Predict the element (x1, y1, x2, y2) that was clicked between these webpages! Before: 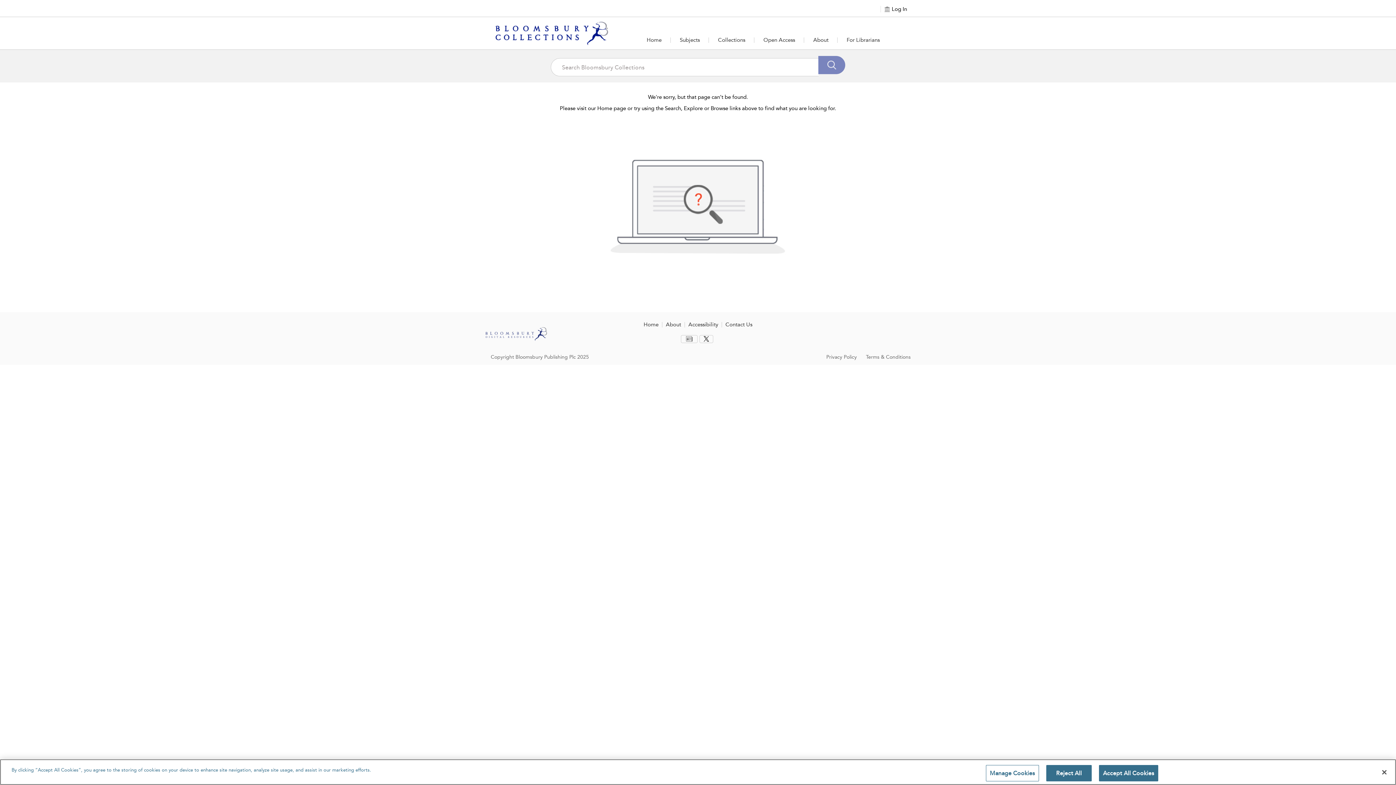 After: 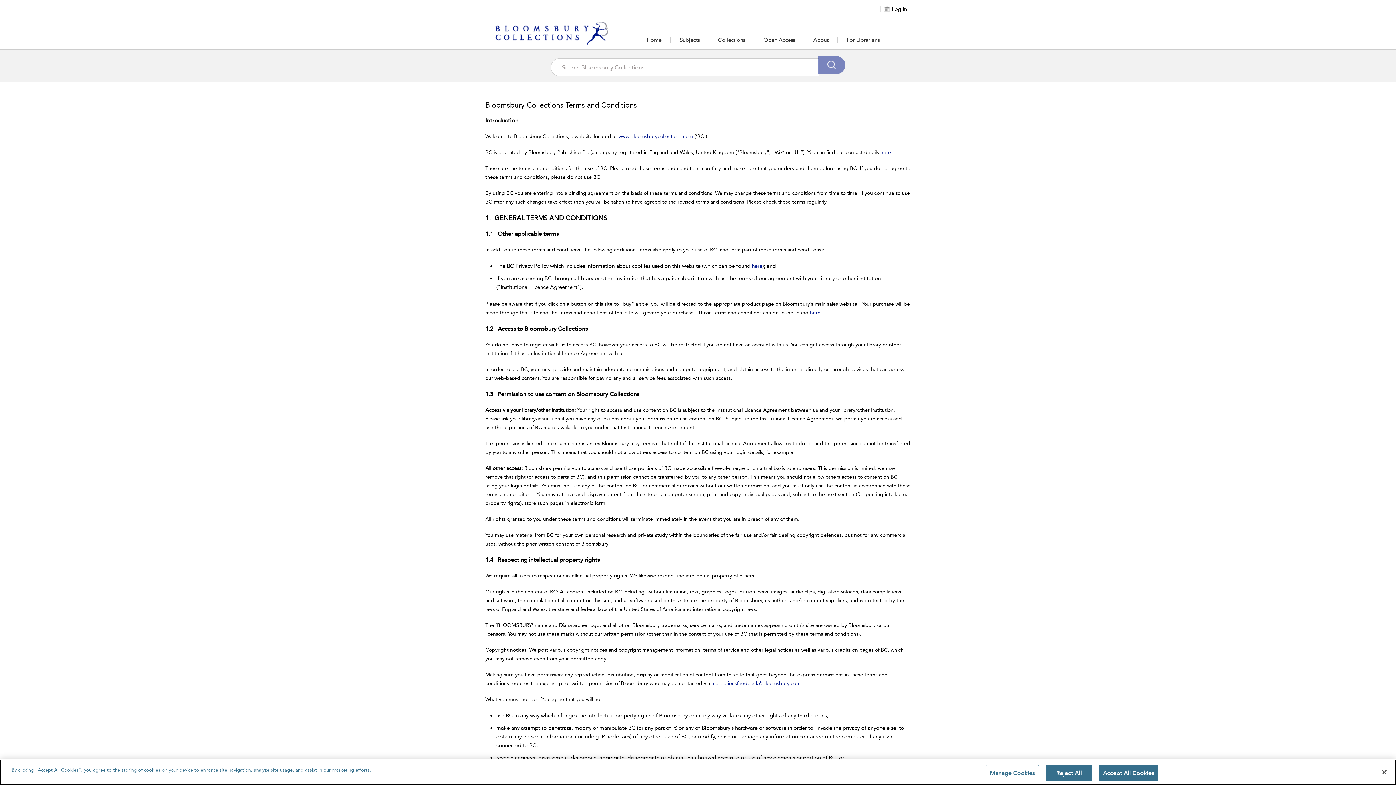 Action: label: Terms & Conditions bbox: (866, 354, 910, 360)